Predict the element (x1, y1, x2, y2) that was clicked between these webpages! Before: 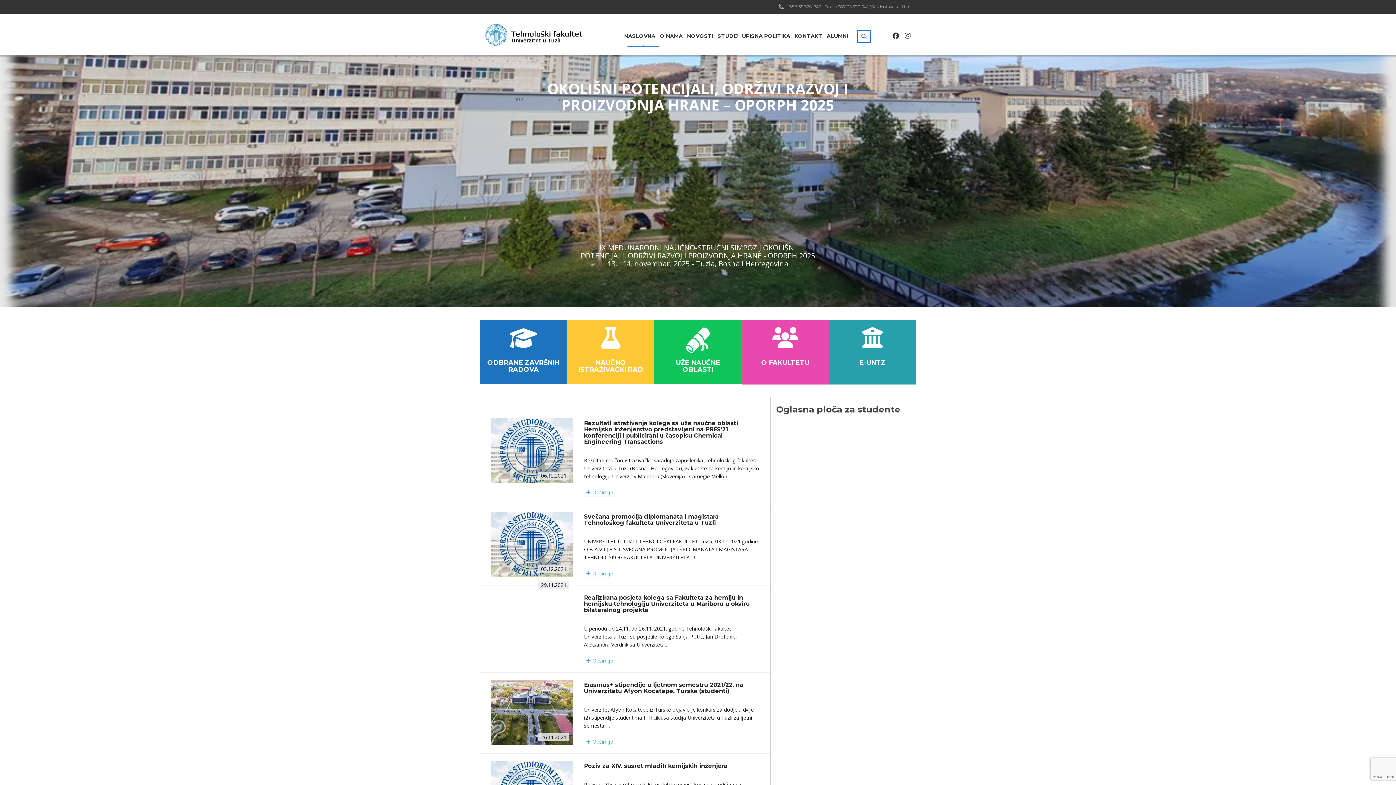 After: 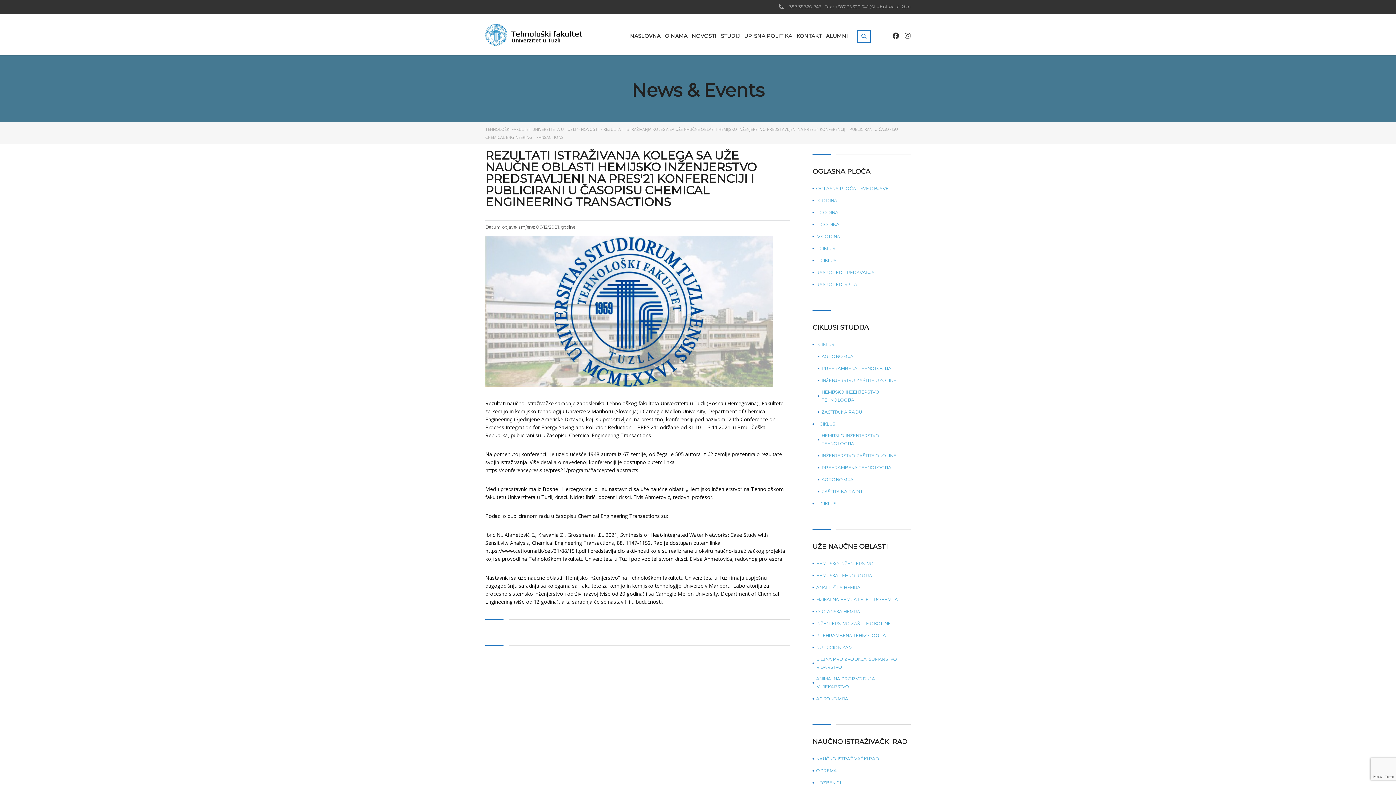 Action: bbox: (584, 420, 759, 445) label: Rezultati istraživanja kolega sa uže naučne oblasti Hemijsko inženjerstvo predstavljeni na PRES'21 konferenciji i publicirani u časopisu Chemical Engineering Transactions